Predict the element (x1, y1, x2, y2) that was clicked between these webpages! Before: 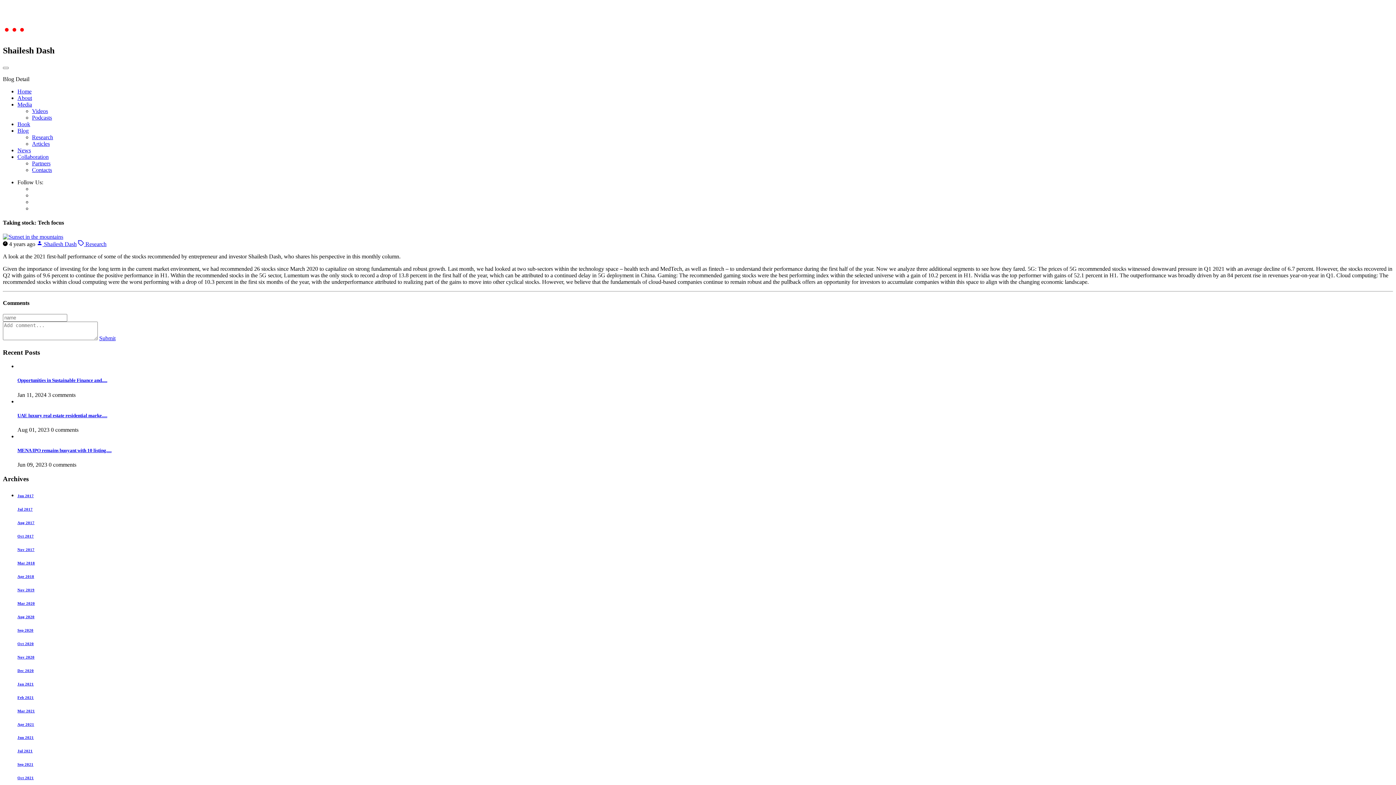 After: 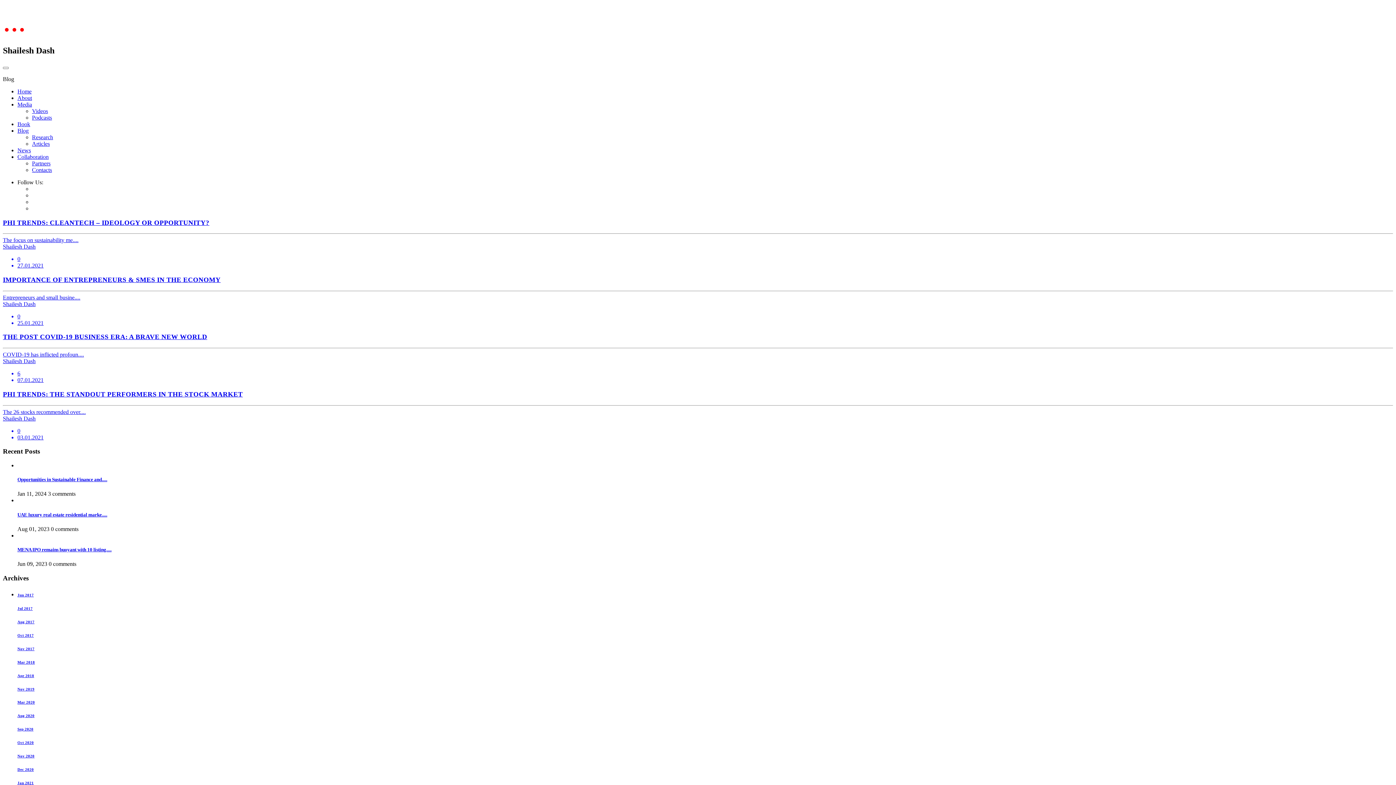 Action: label: Jan 2021 bbox: (17, 682, 33, 686)